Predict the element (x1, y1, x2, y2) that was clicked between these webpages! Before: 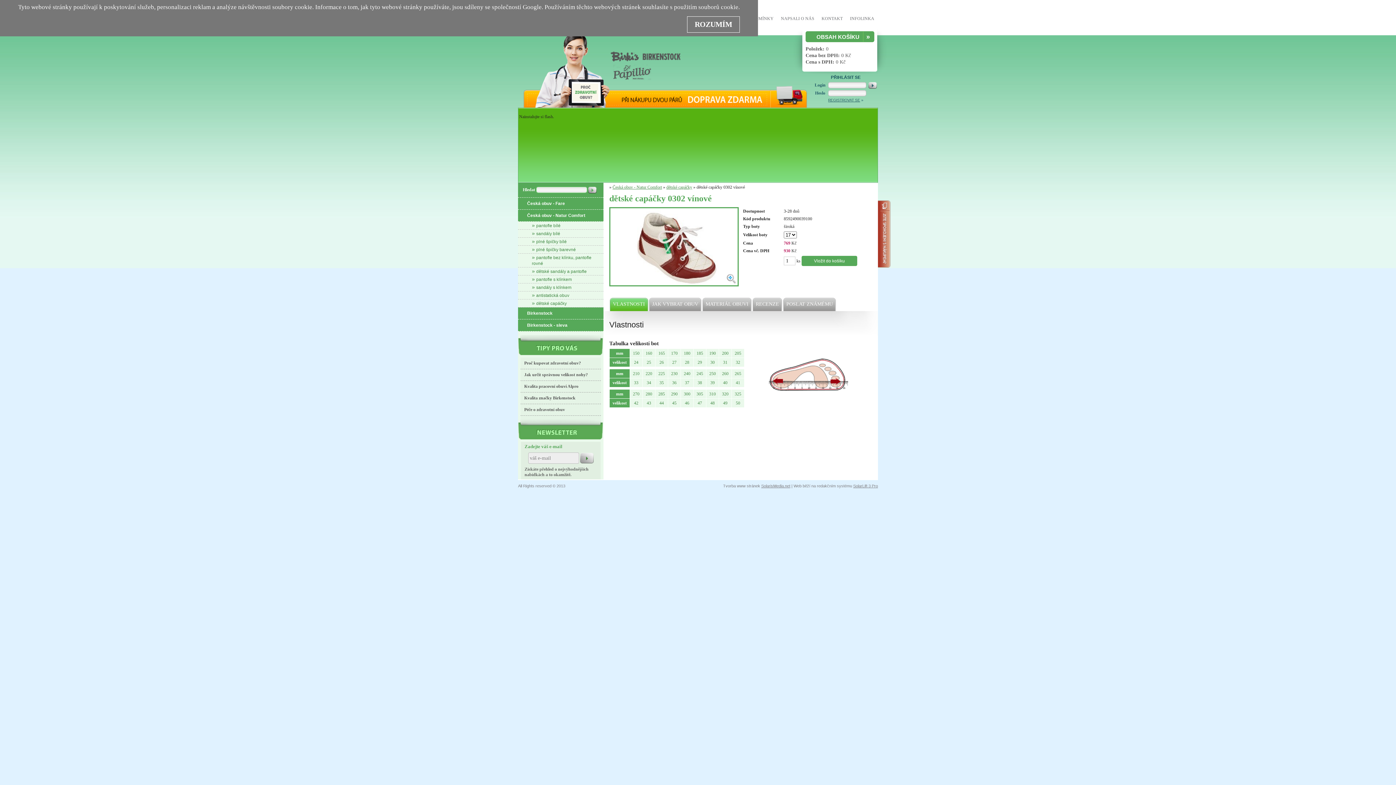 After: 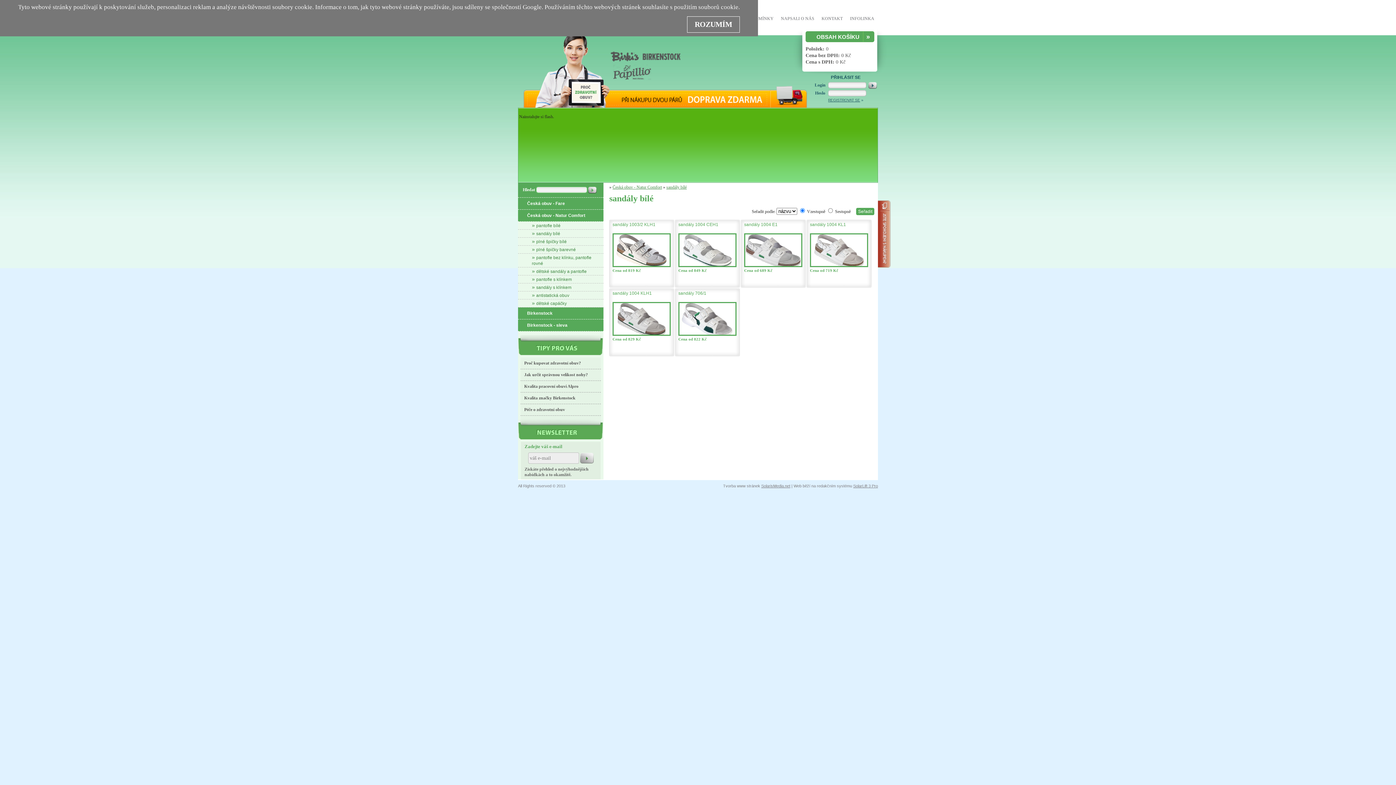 Action: bbox: (518, 229, 603, 237) label: sandály bílé